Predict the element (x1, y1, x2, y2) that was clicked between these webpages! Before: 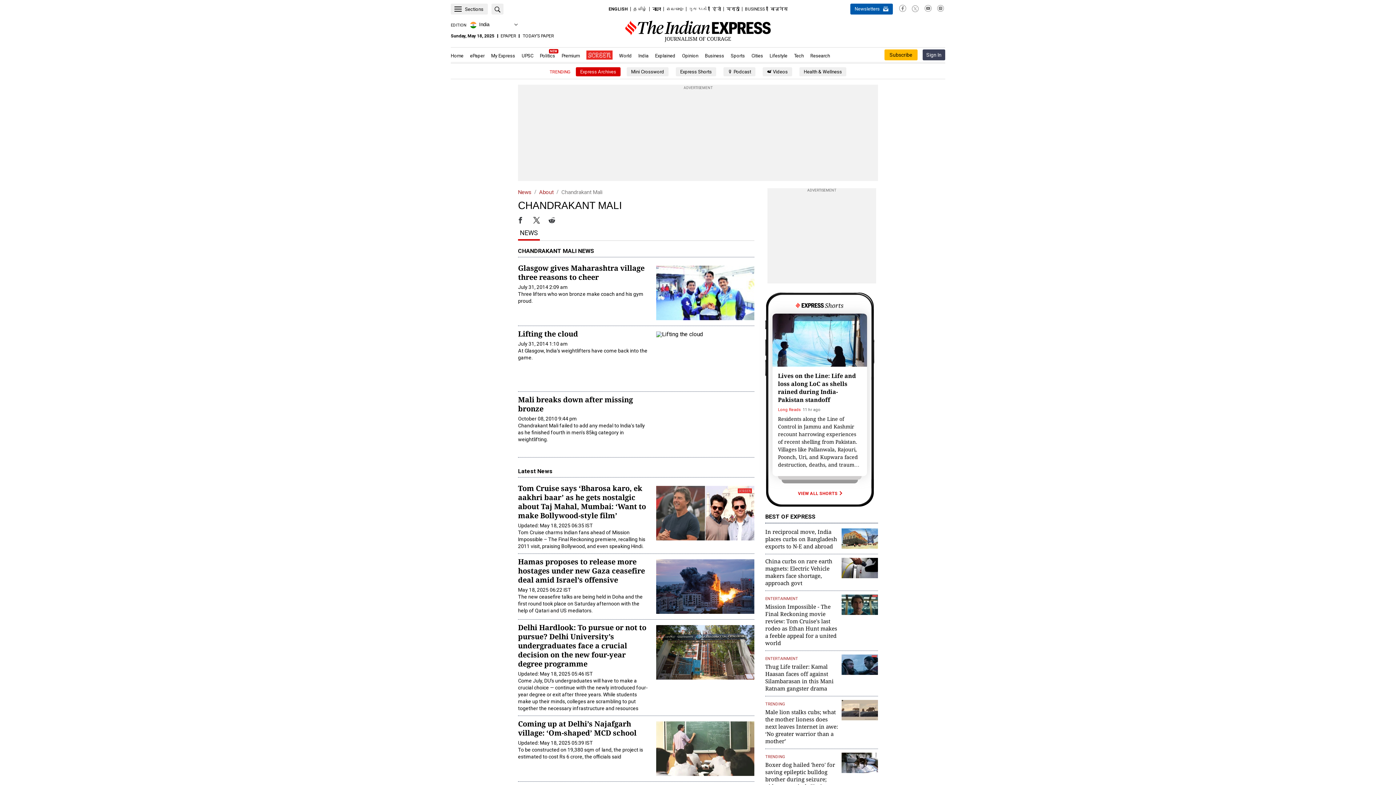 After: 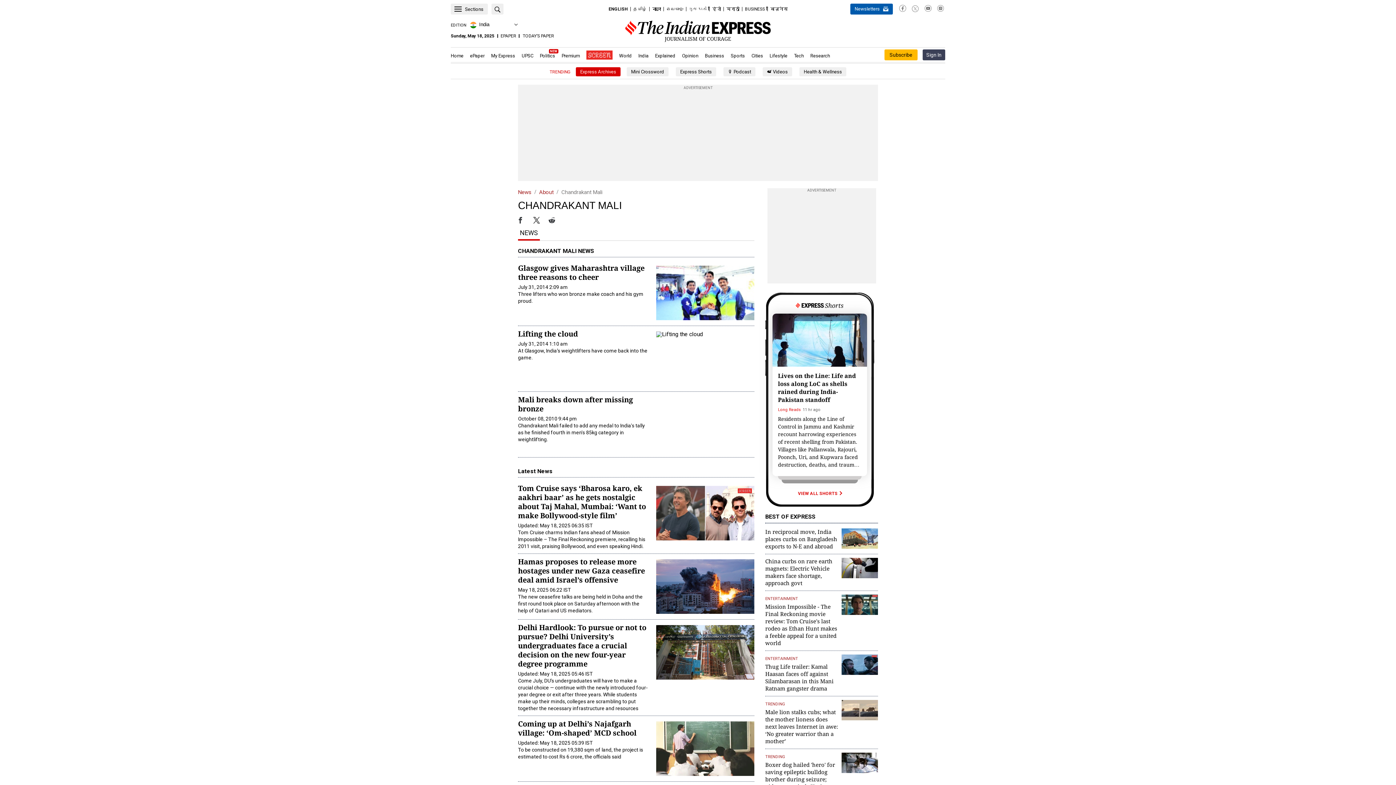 Action: bbox: (666, 4, 683, 14) label: മലയാളം